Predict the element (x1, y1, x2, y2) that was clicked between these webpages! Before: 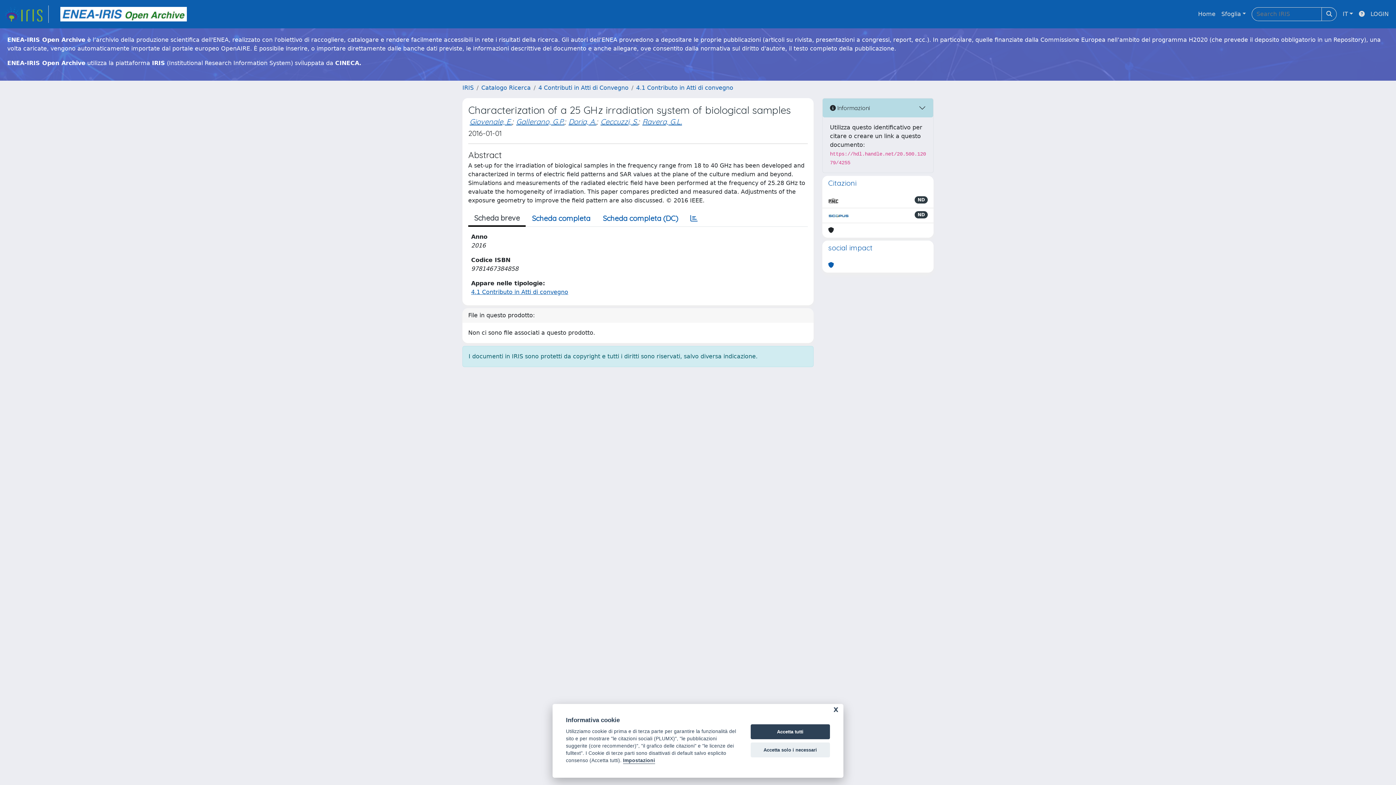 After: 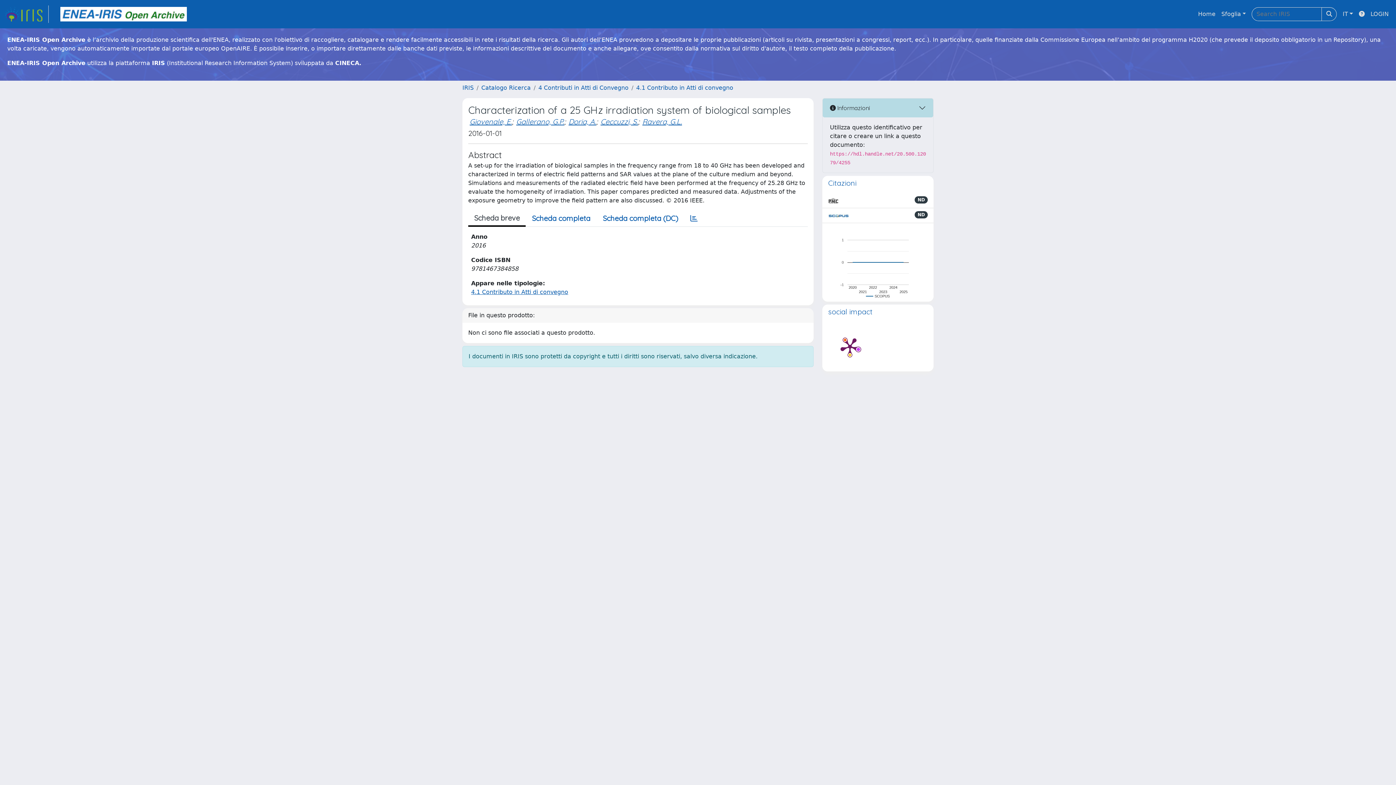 Action: bbox: (750, 724, 830, 739) label: Accetta tutti